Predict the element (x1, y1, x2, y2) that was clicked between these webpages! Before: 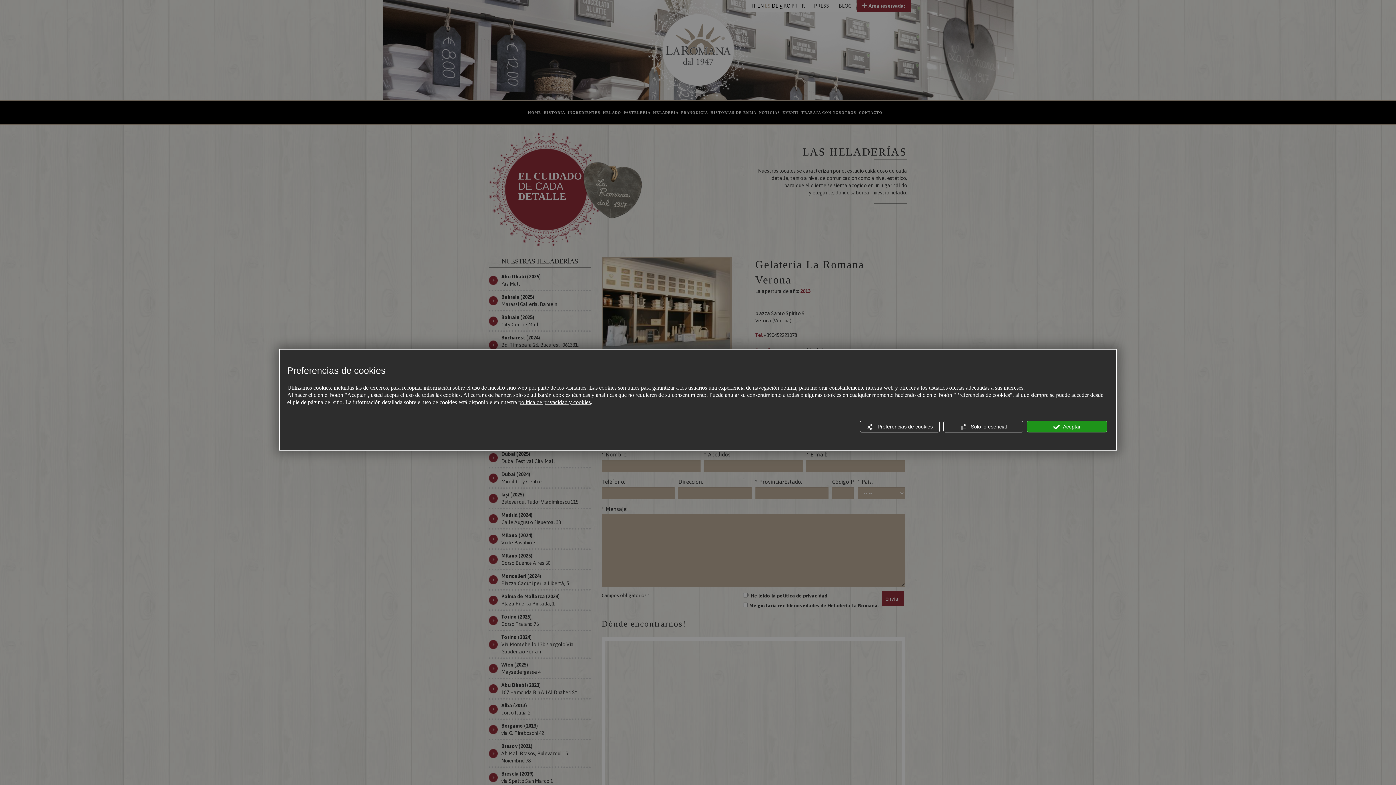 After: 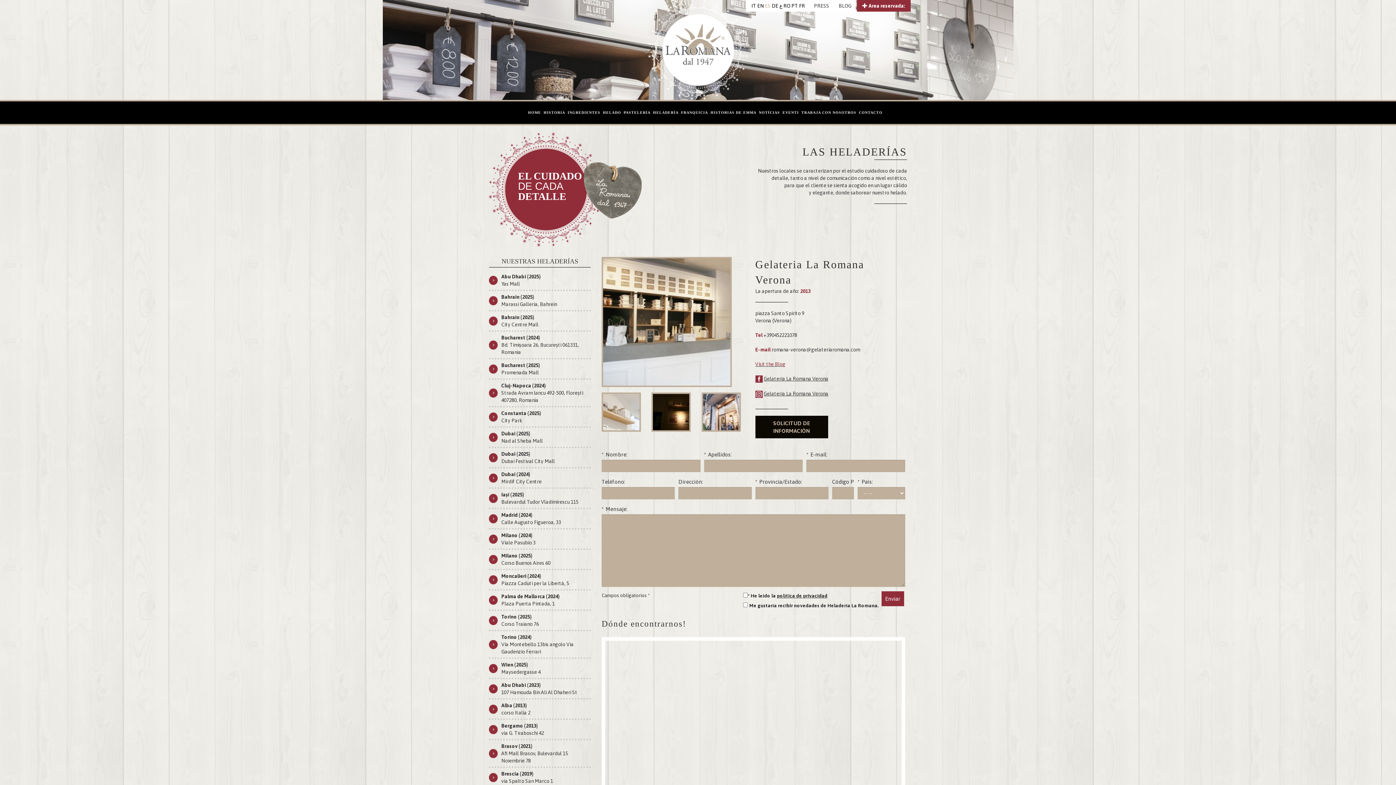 Action: bbox: (943, 421, 1023, 432) label:  Solo lo esencial